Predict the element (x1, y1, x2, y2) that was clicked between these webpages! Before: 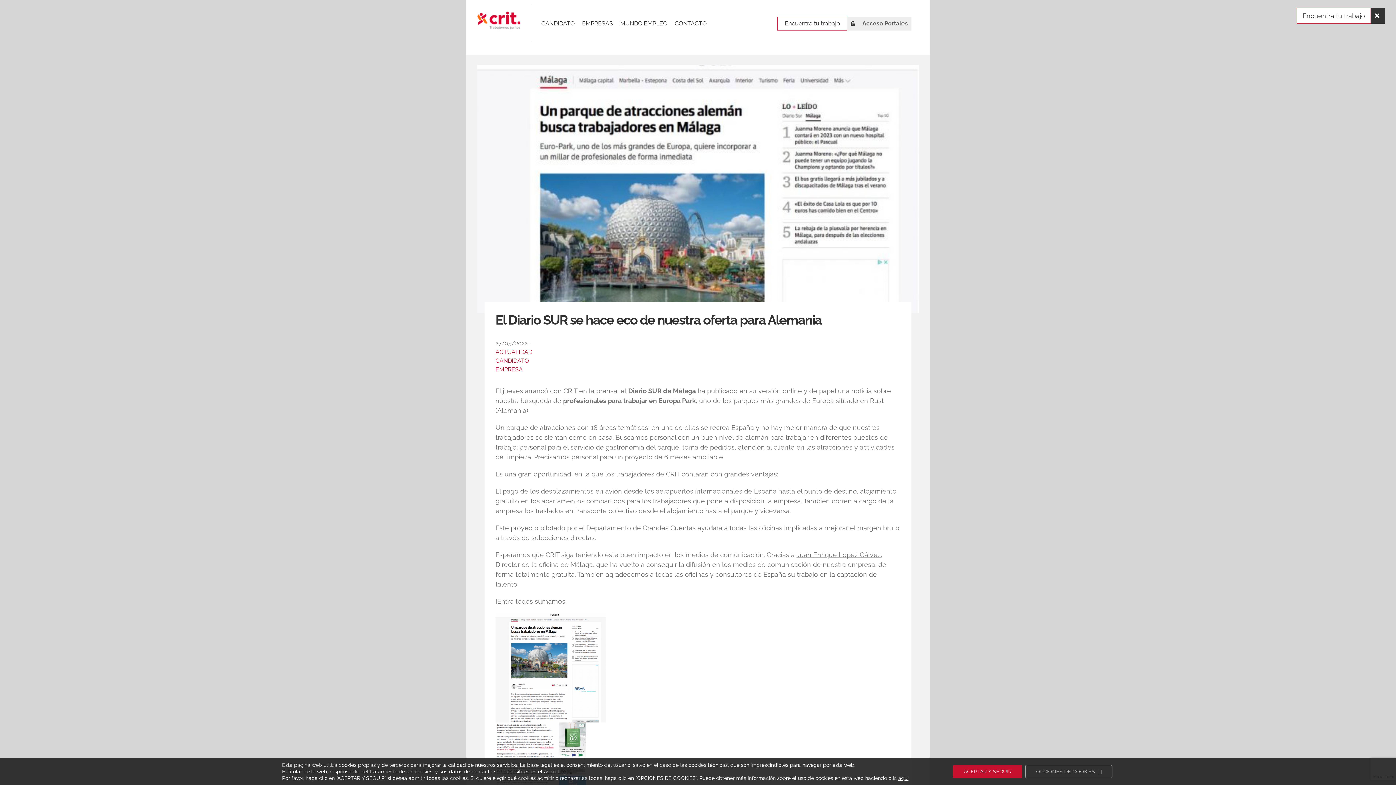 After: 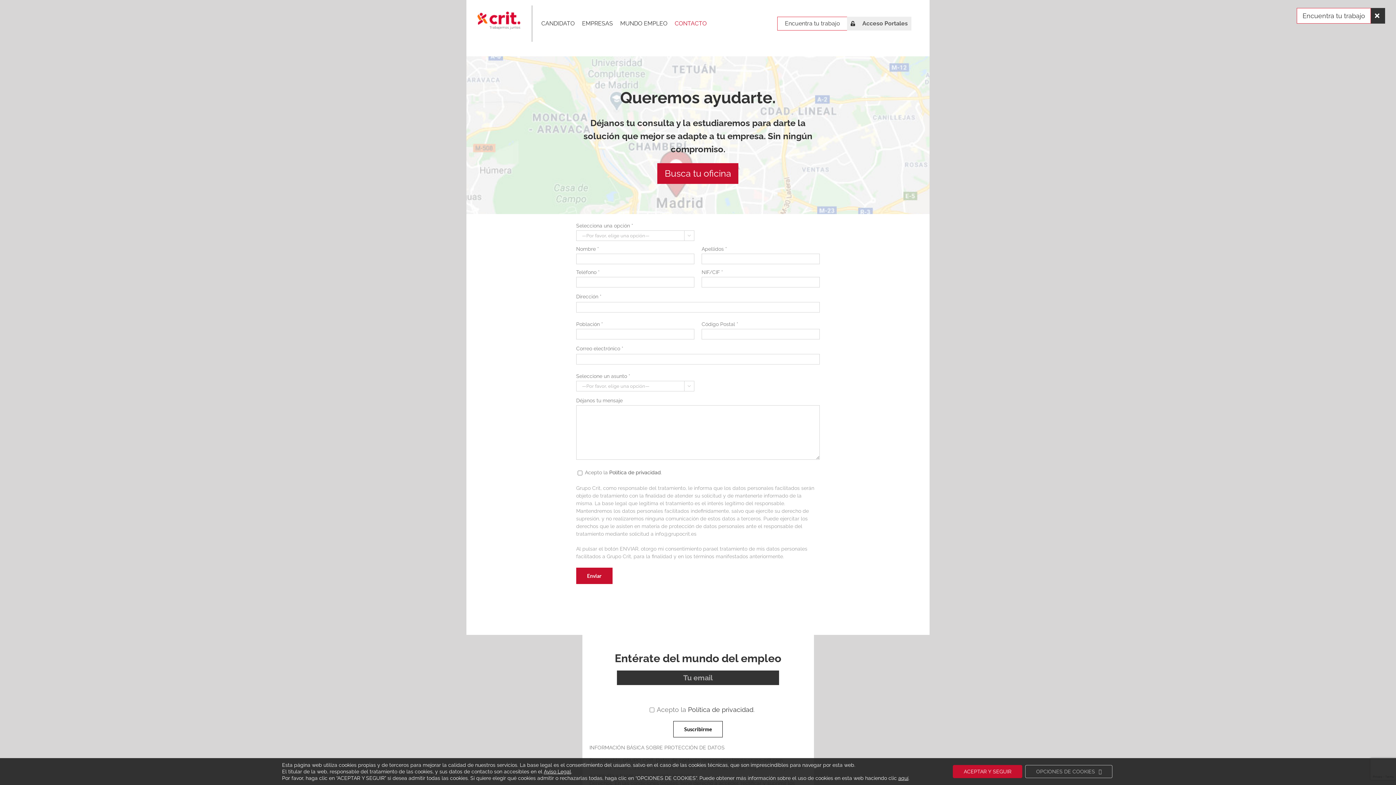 Action: label: CONTACTO bbox: (674, 5, 706, 41)